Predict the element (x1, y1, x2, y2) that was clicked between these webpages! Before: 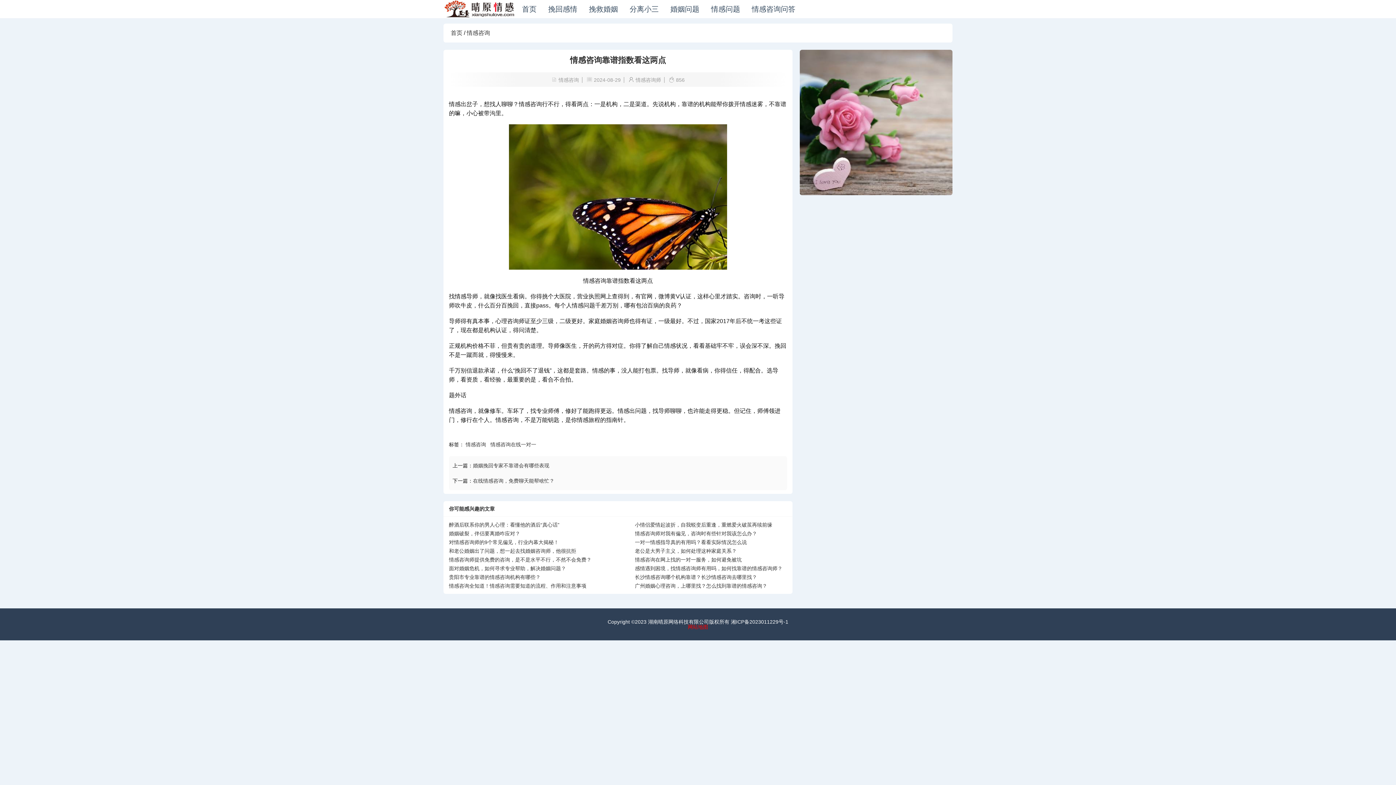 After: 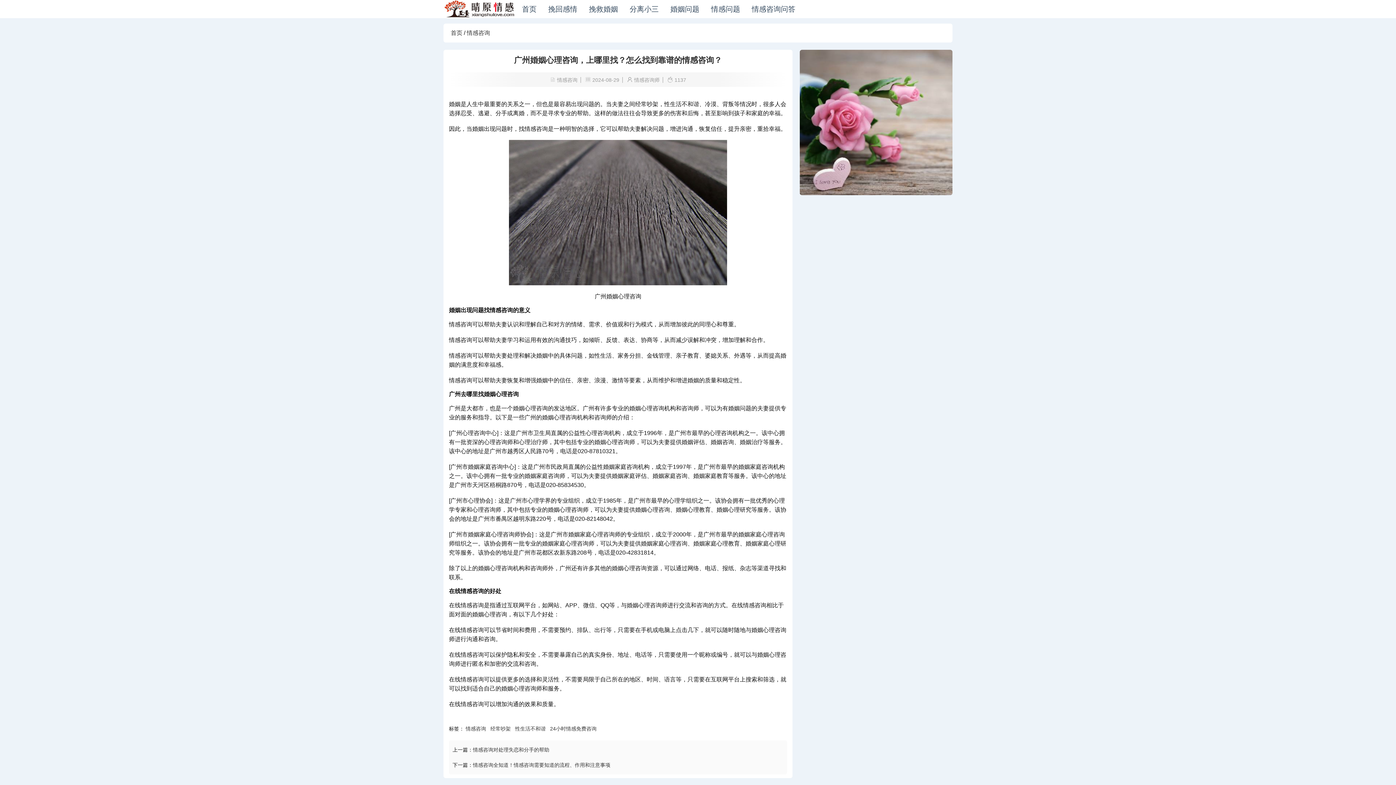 Action: label: 广州婚姻心理咨询，上哪里找？怎么找到靠谱的情感咨询？ bbox: (635, 581, 787, 590)